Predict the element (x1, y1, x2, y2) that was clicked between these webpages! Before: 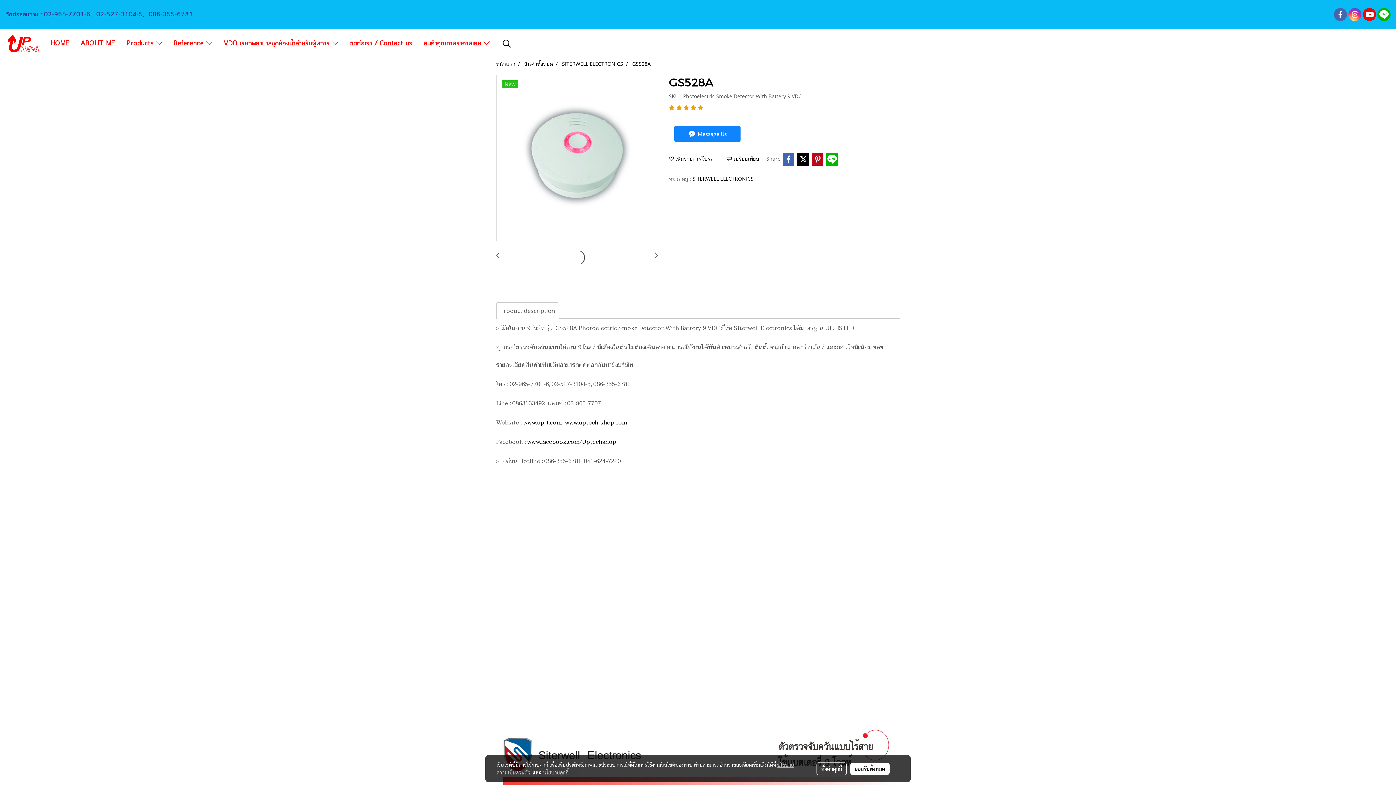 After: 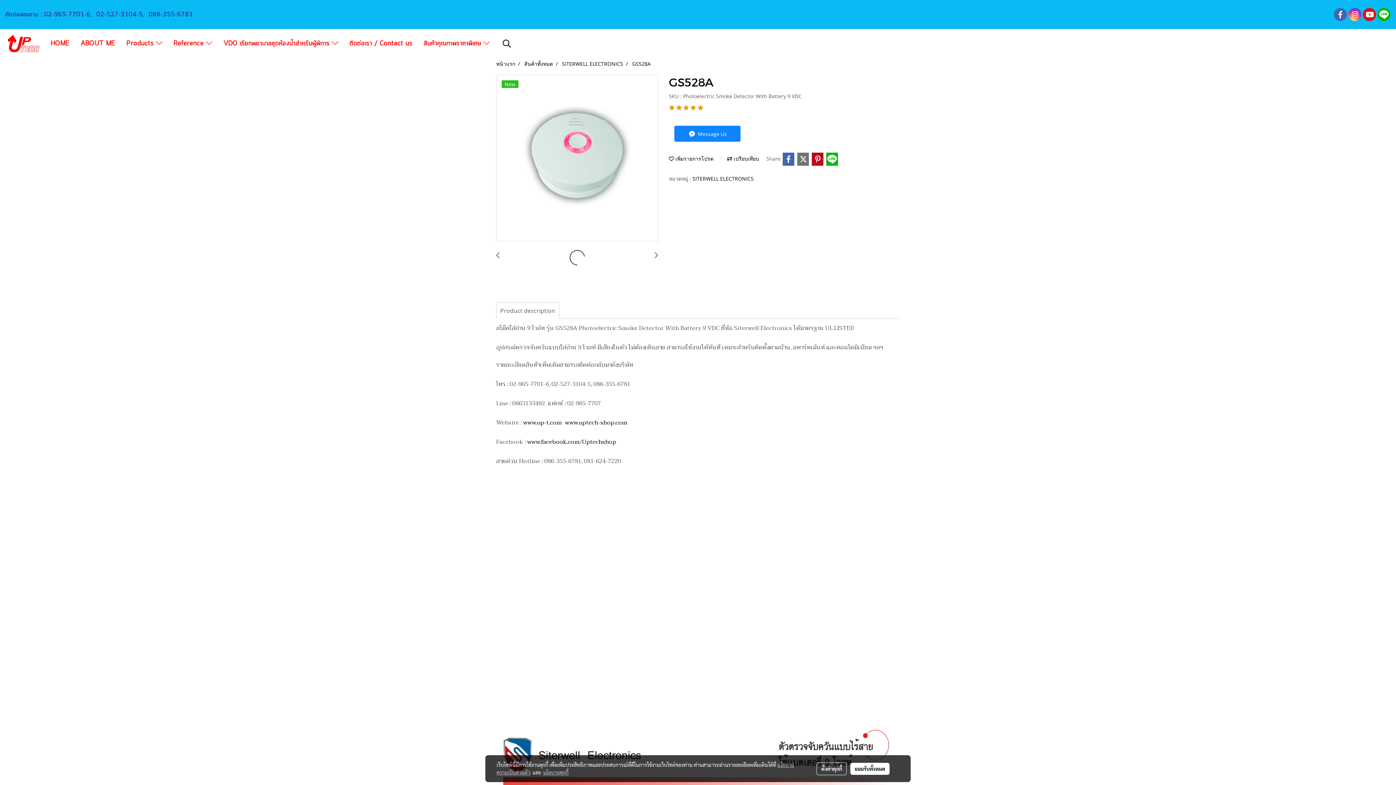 Action: bbox: (796, 152, 809, 165)